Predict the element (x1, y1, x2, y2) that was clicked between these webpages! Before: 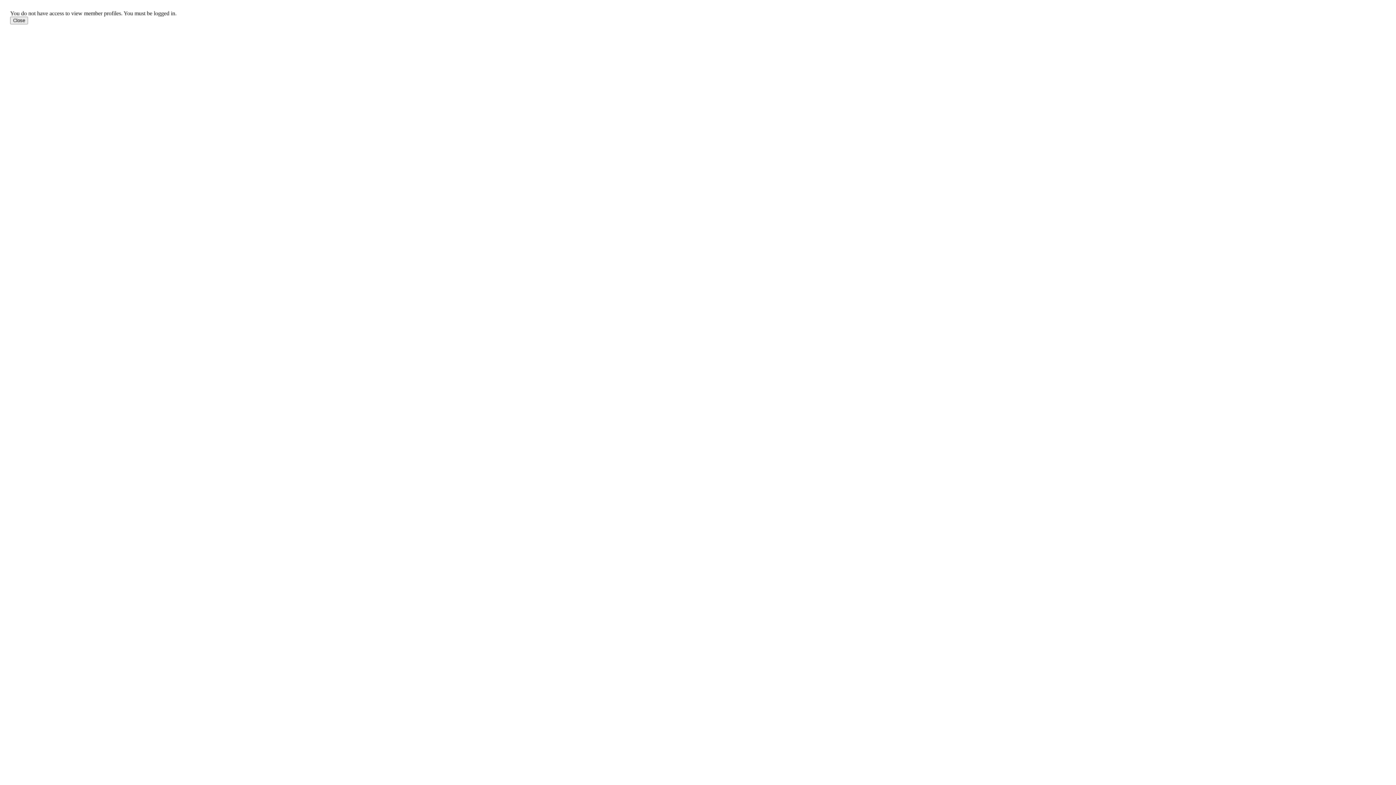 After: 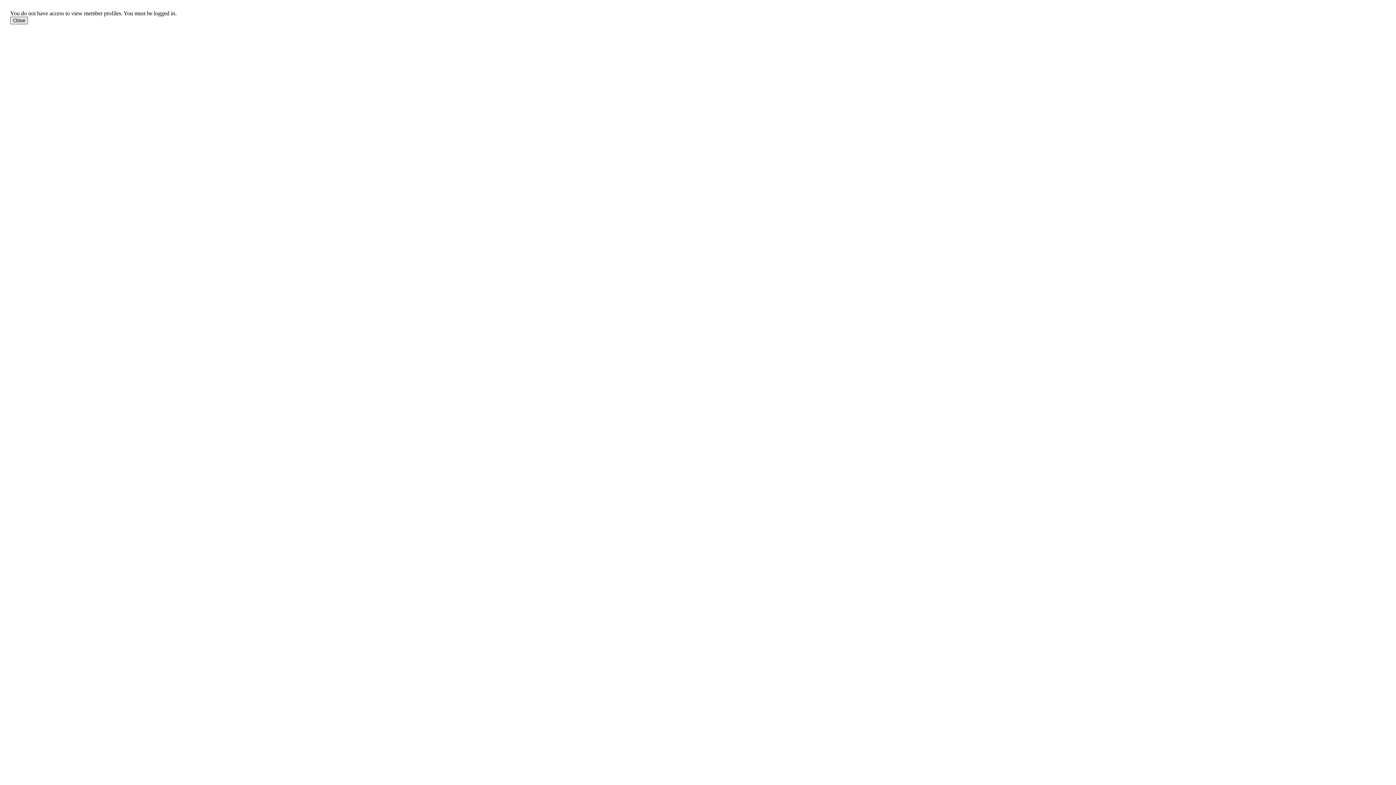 Action: label: Close bbox: (10, 16, 28, 24)